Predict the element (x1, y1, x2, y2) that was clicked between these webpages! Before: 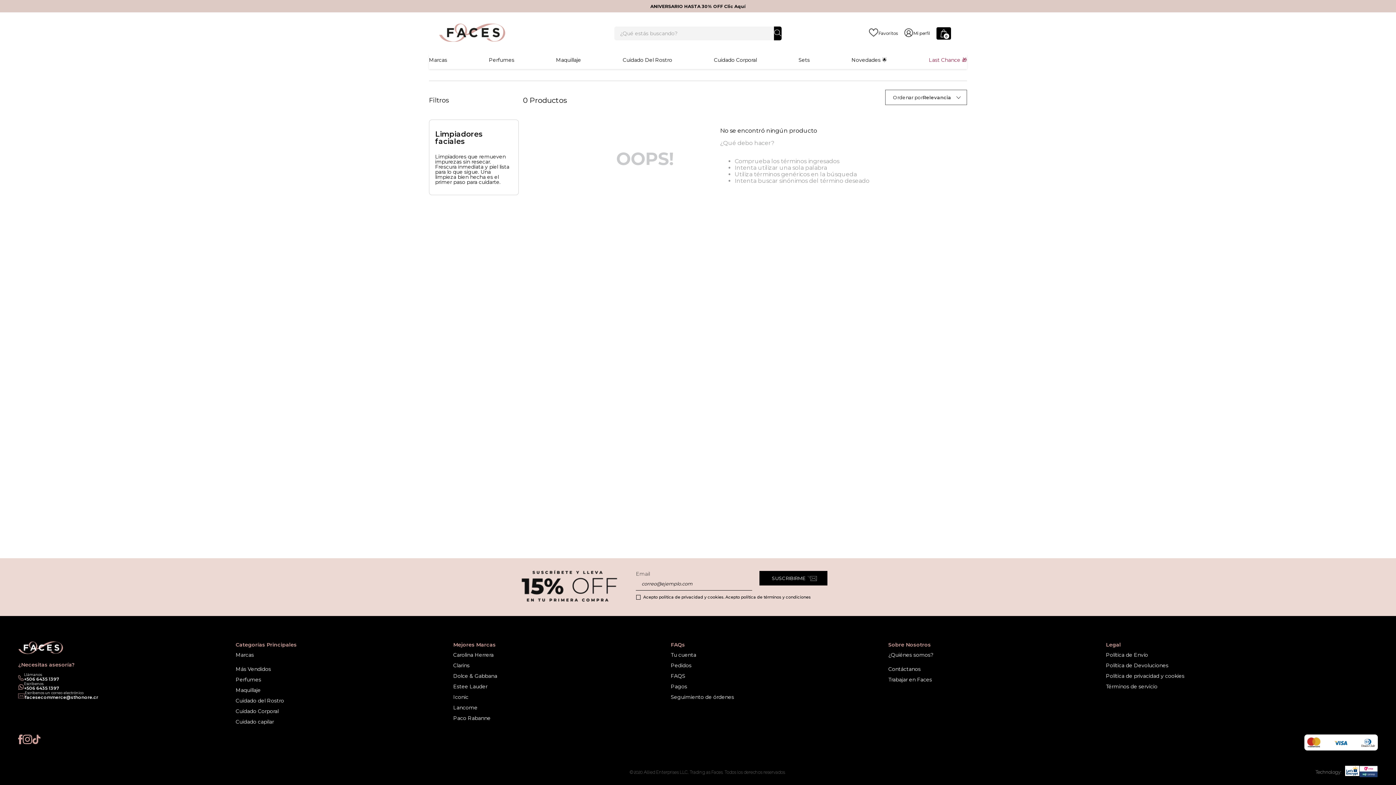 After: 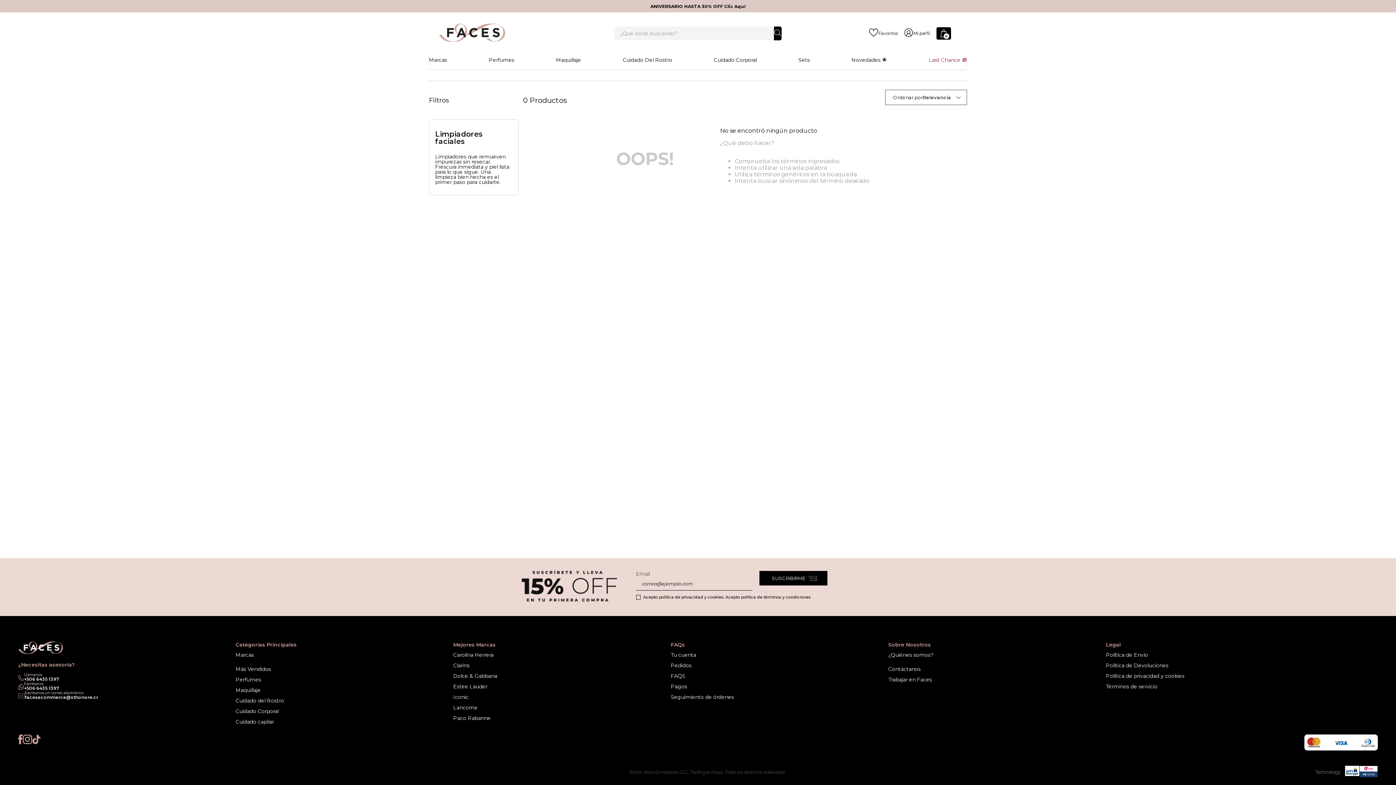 Action: bbox: (235, 697, 453, 704) label: Cuidado del Rostro